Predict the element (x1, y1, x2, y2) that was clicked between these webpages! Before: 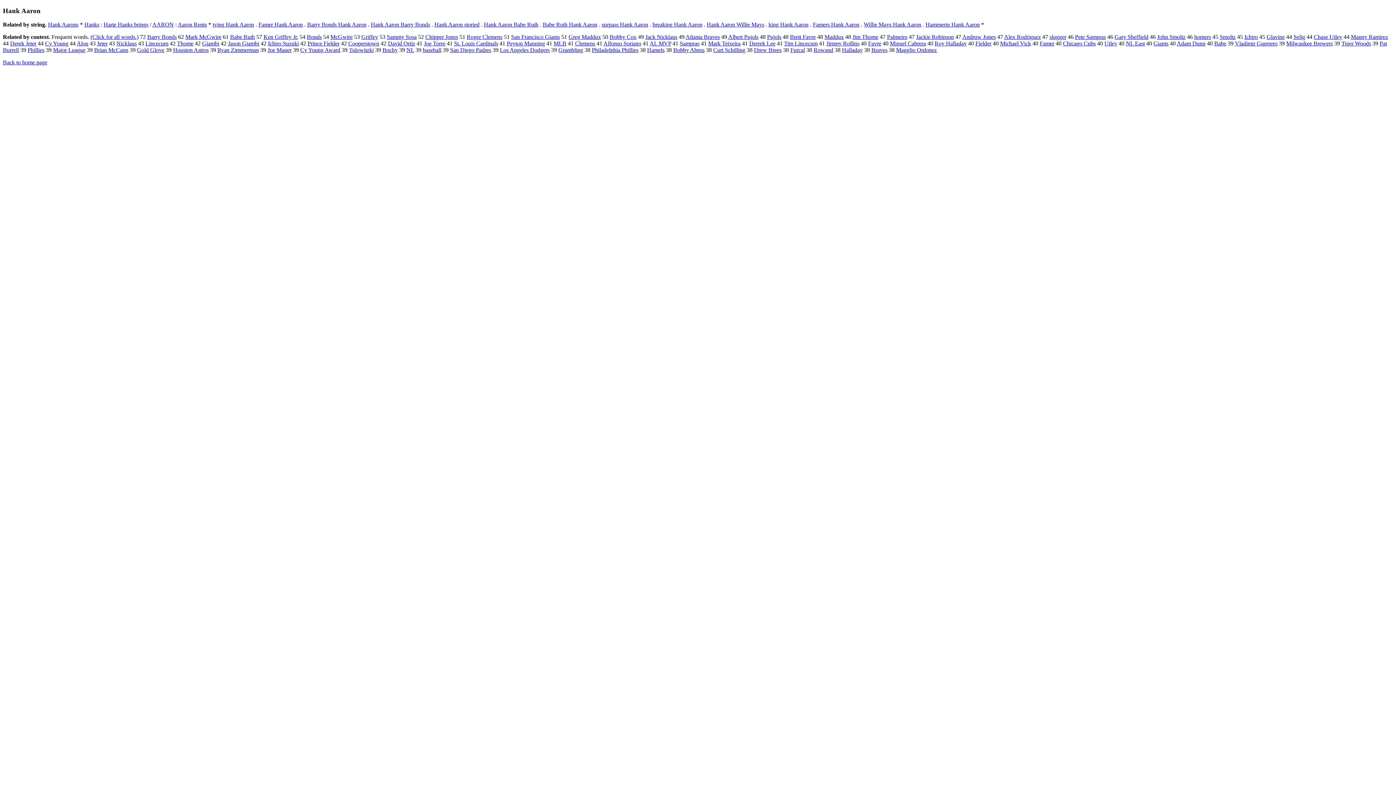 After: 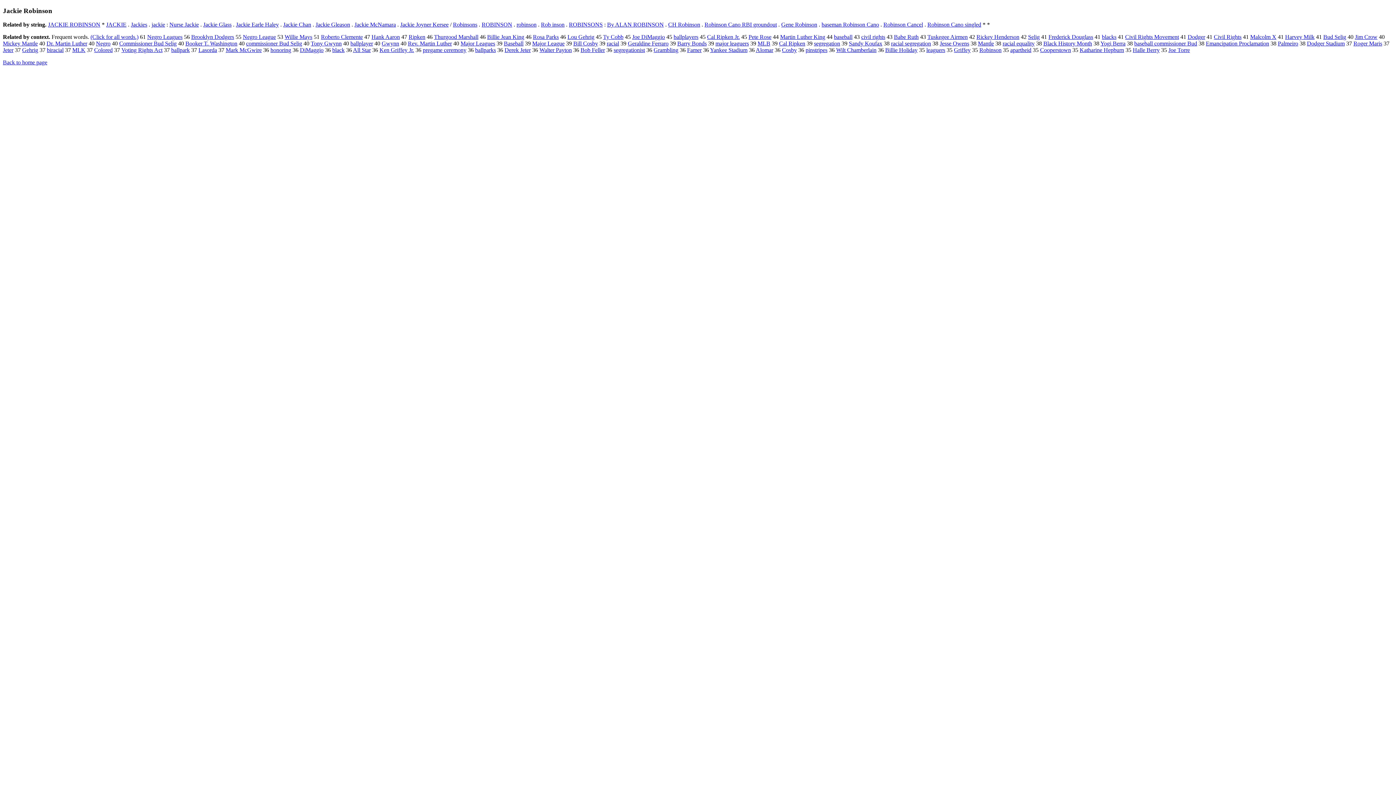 Action: label: Jackie Robinson bbox: (916, 33, 954, 40)